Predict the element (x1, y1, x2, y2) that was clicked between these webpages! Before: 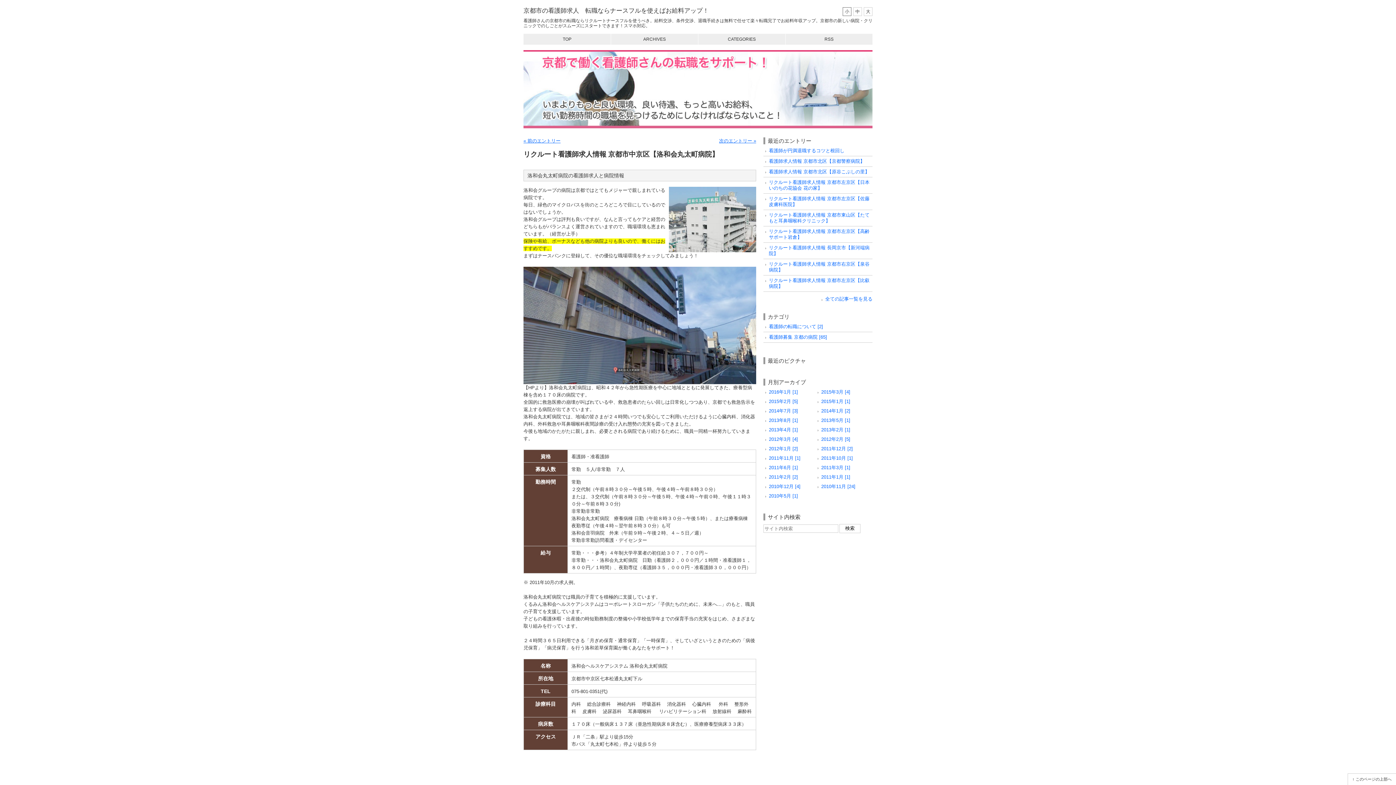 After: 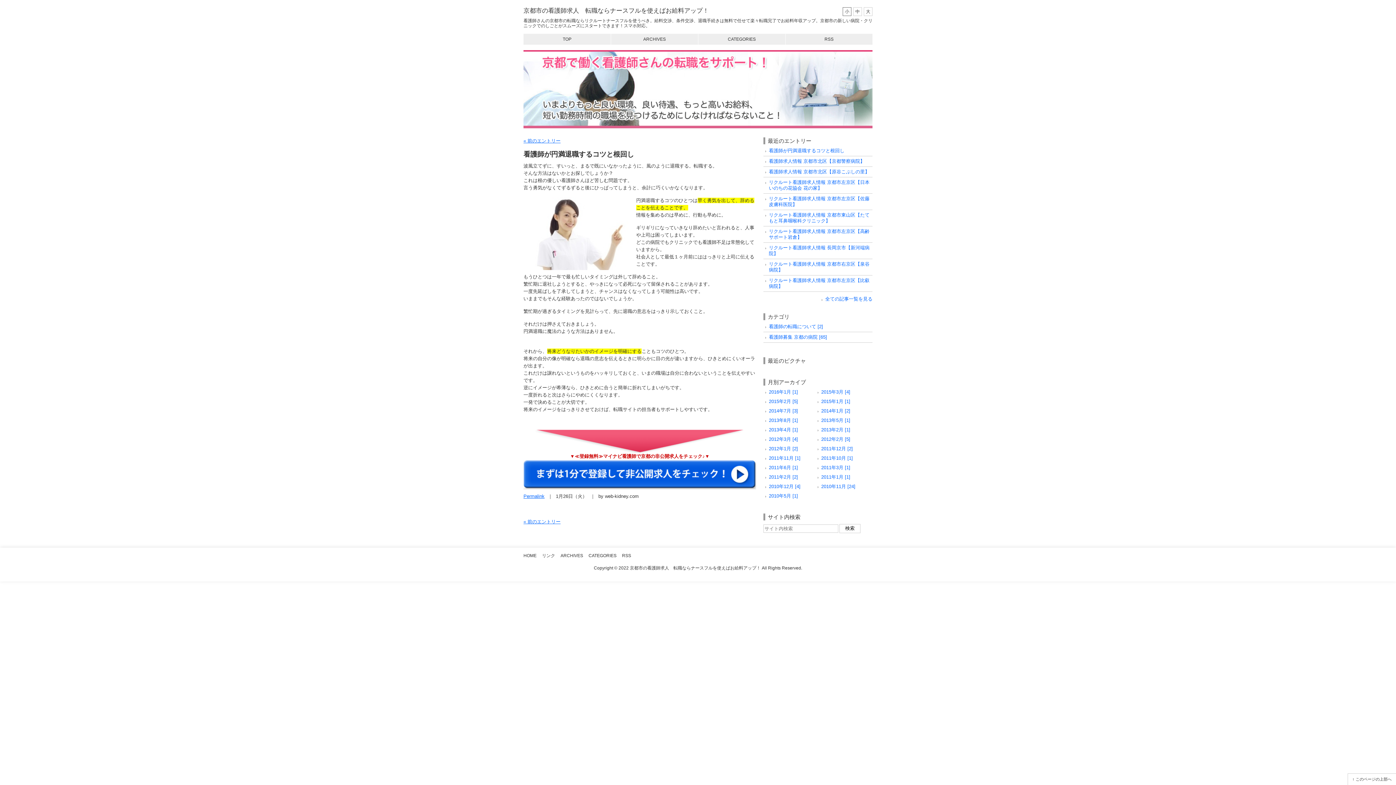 Action: label: 看護師が円満退職するコツと根回し bbox: (769, 148, 844, 153)